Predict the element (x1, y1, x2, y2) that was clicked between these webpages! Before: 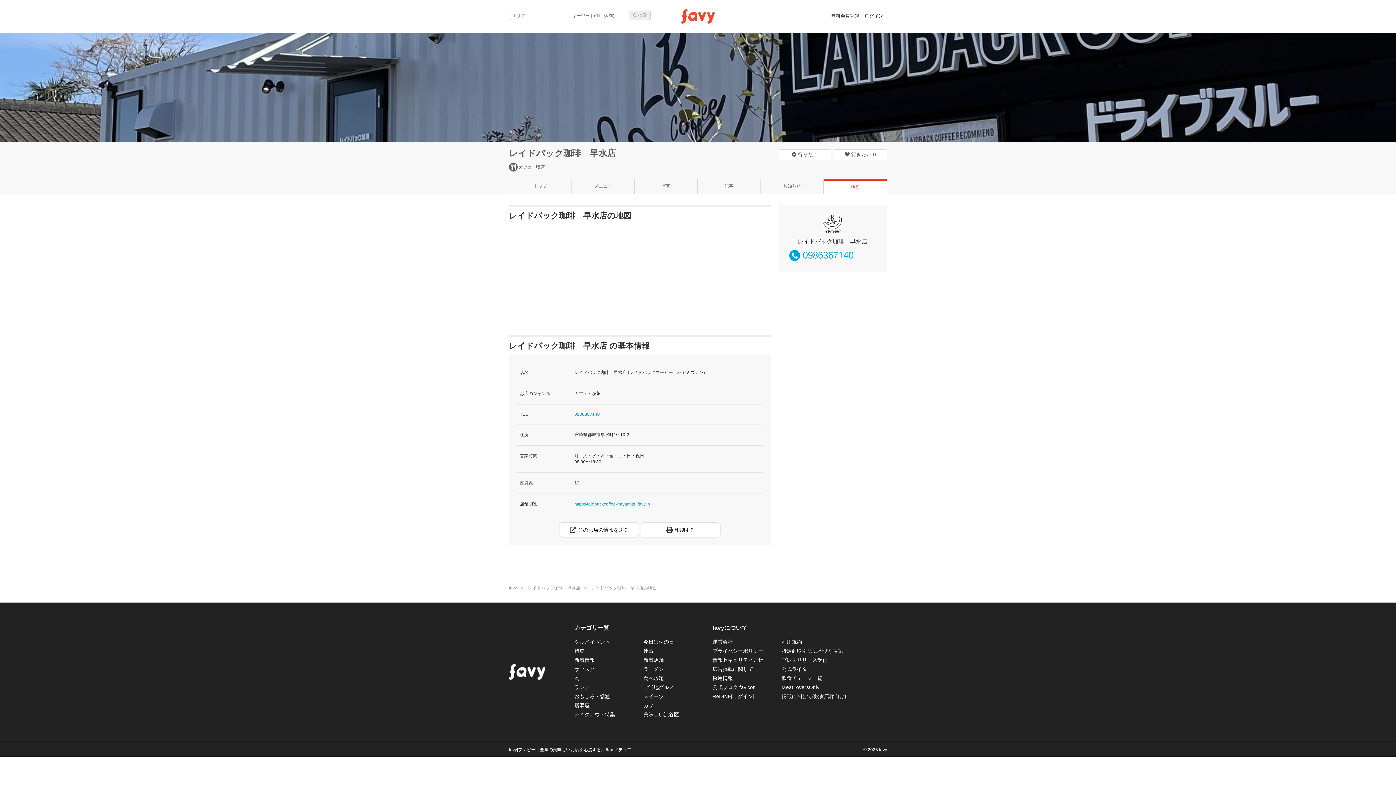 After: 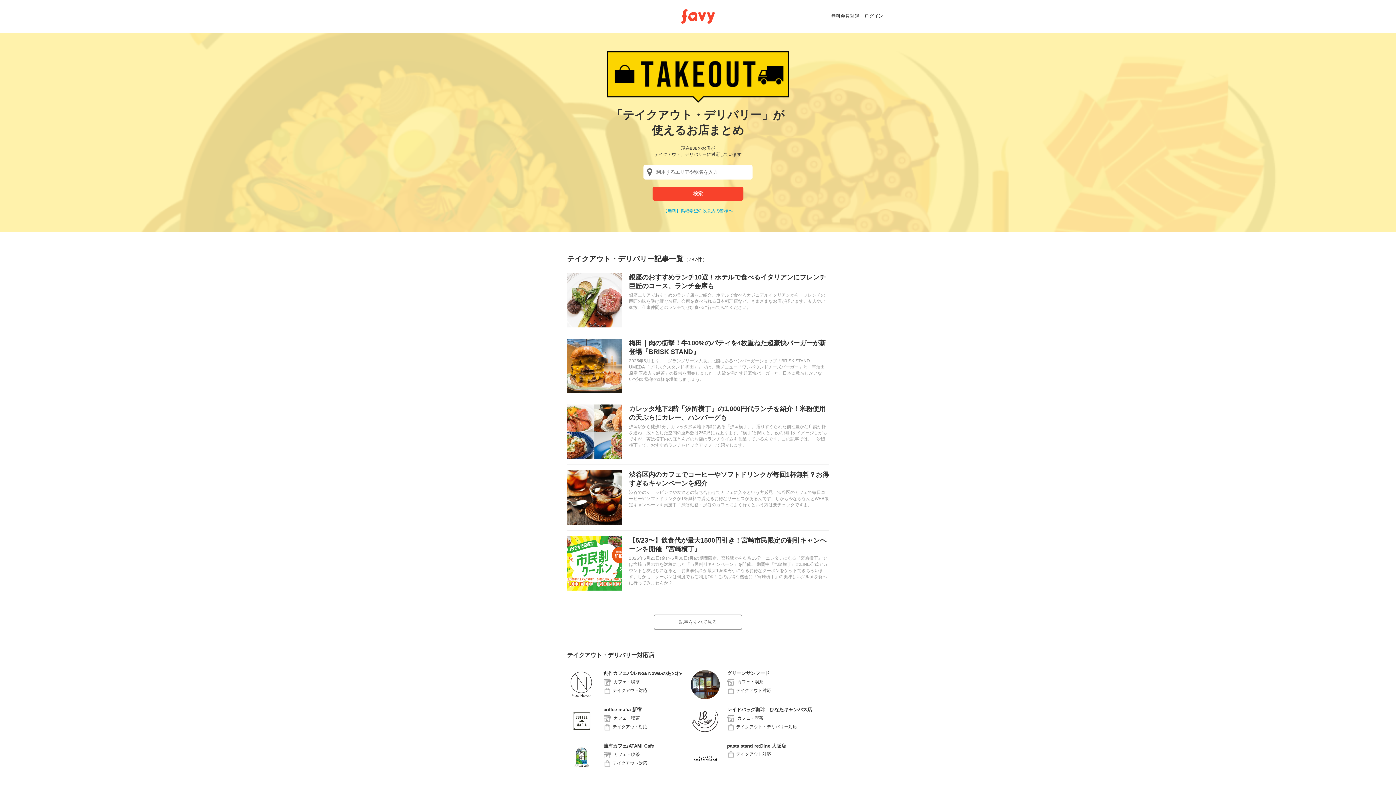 Action: bbox: (574, 711, 615, 717) label: テイクアウト特集